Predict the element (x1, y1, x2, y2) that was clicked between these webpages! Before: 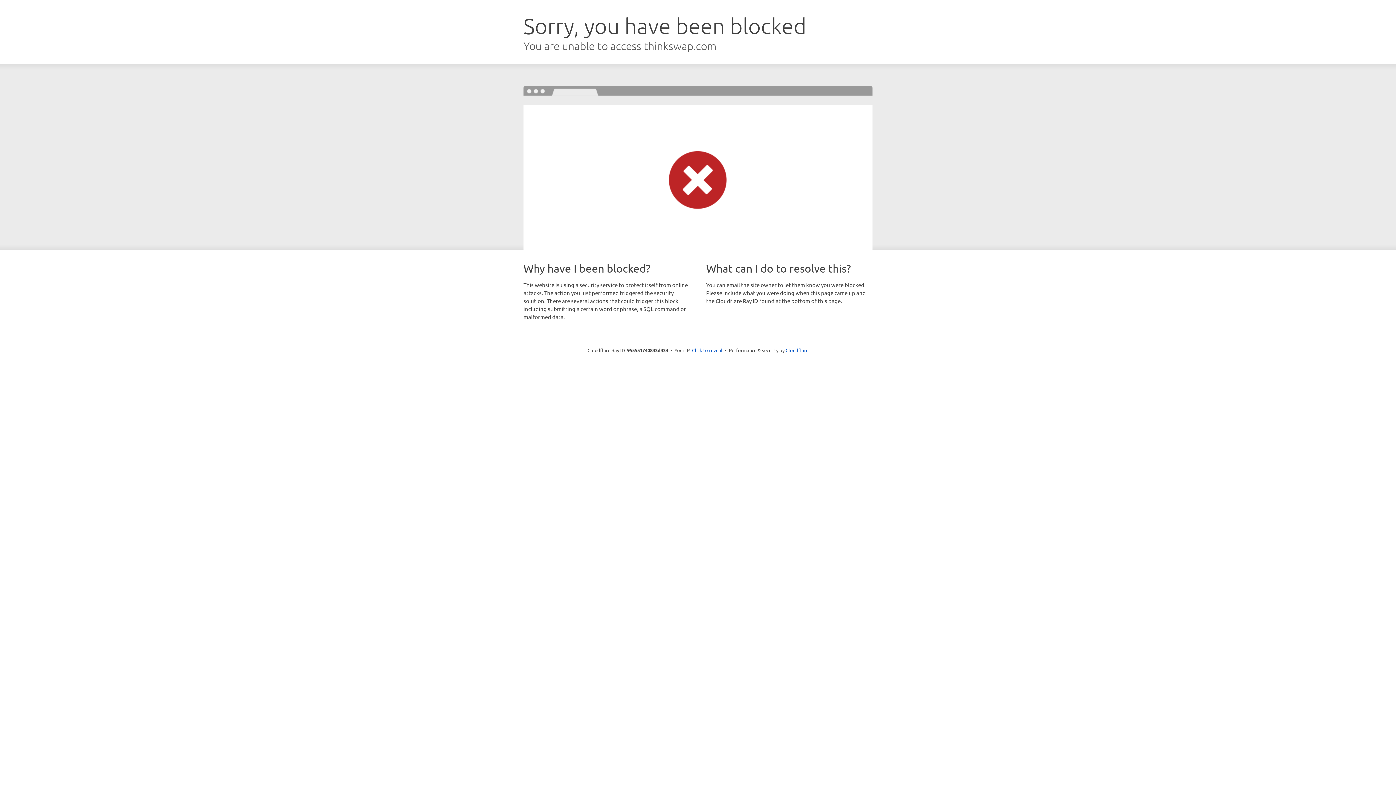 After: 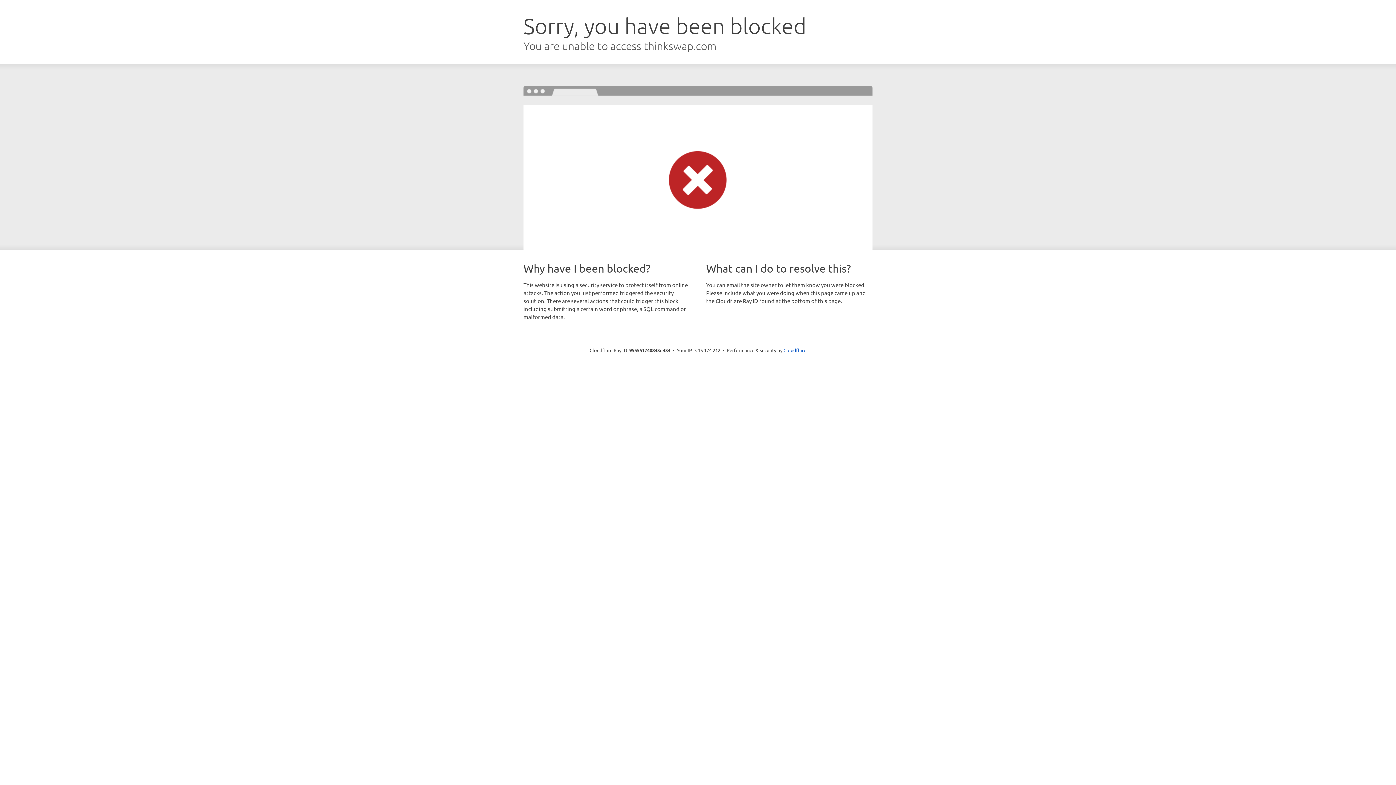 Action: bbox: (692, 346, 722, 353) label: Click to reveal